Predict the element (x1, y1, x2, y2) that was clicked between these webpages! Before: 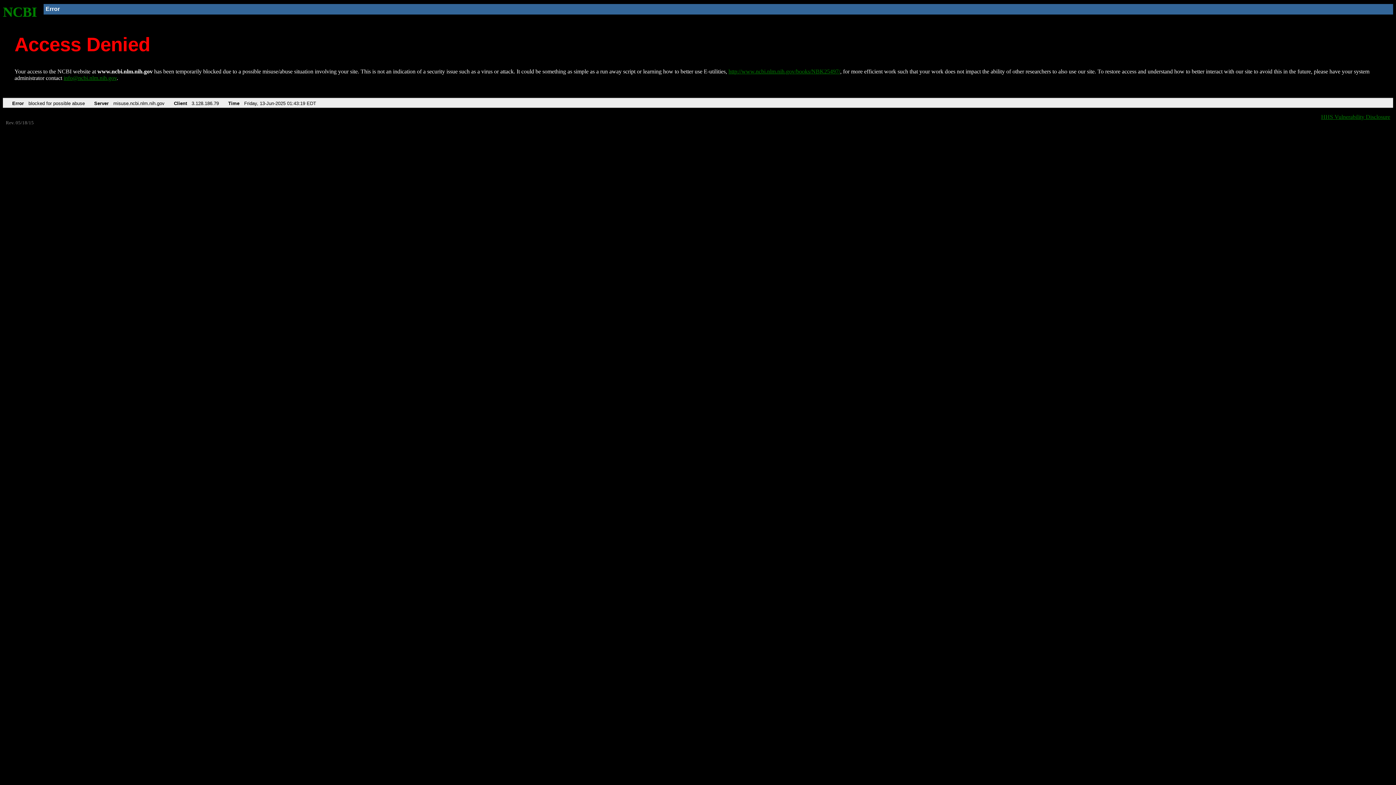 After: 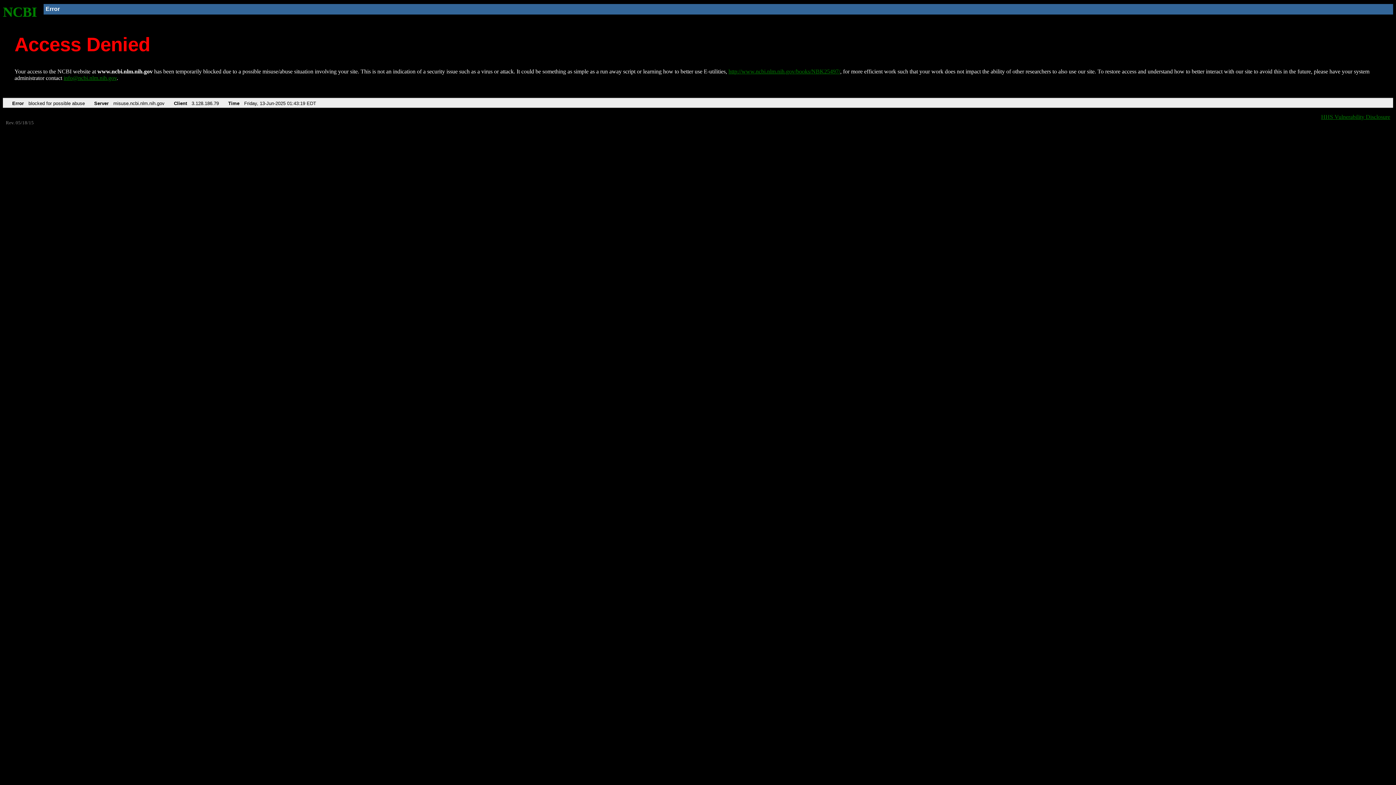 Action: label: info@ncbi.nlm.nih.gov bbox: (63, 75, 116, 81)